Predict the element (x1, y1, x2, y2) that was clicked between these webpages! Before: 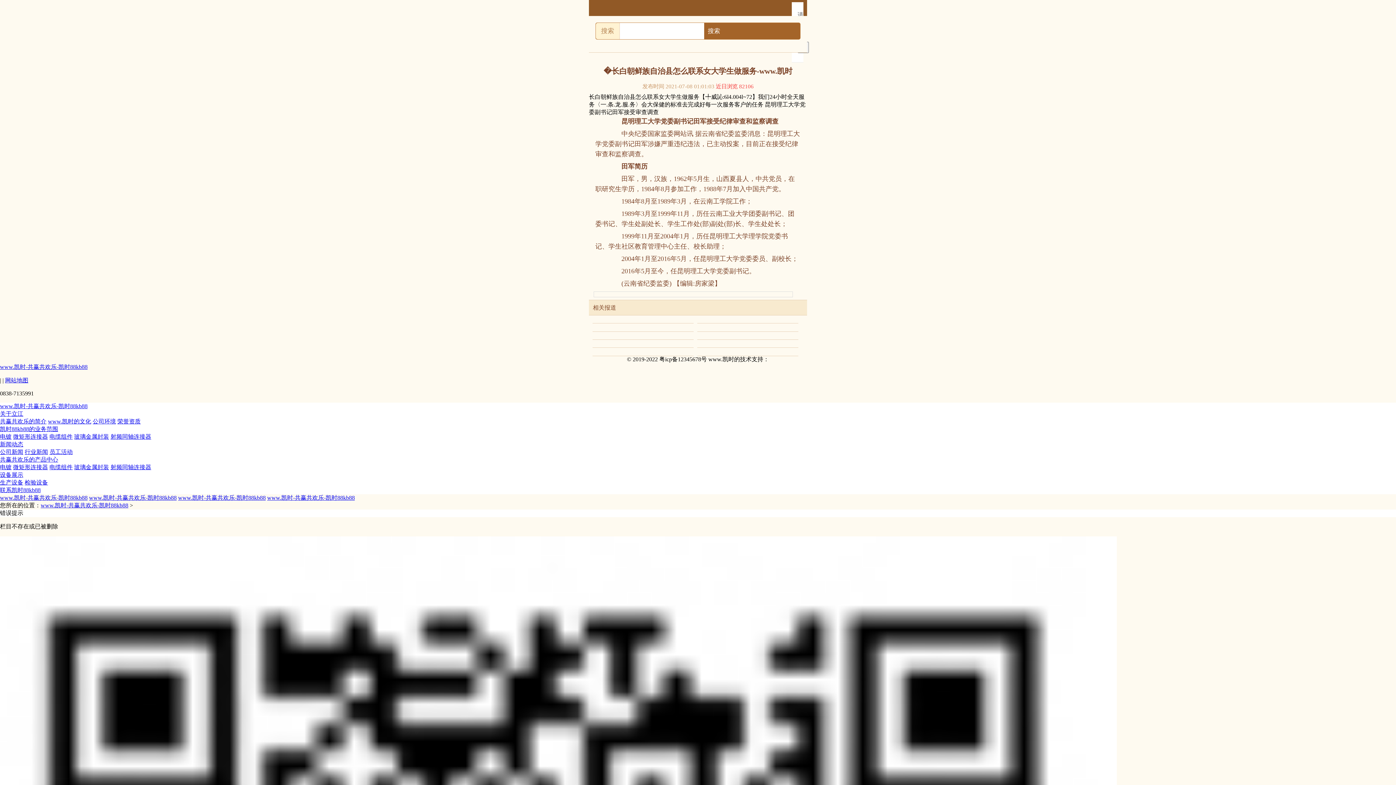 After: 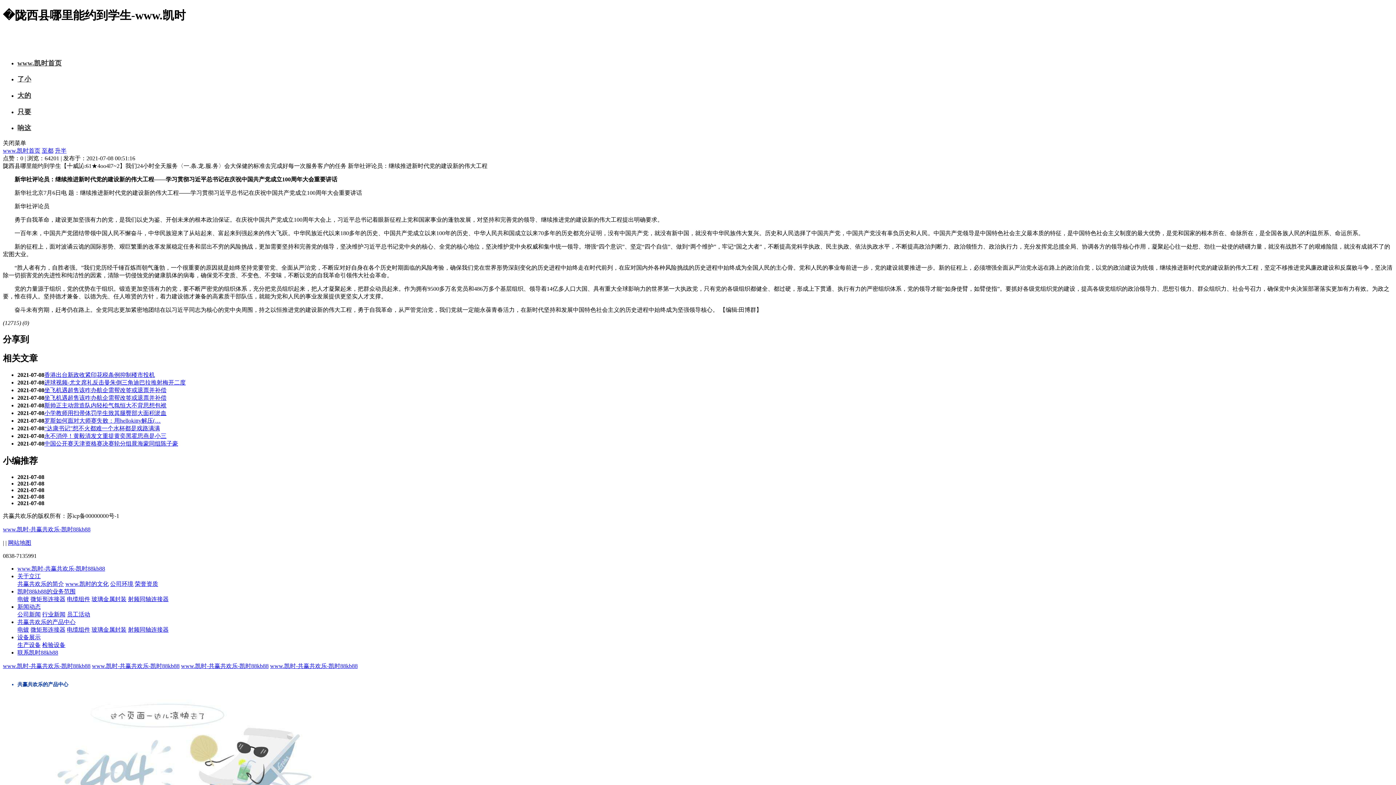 Action: label: 电缆组件 bbox: (49, 464, 72, 470)